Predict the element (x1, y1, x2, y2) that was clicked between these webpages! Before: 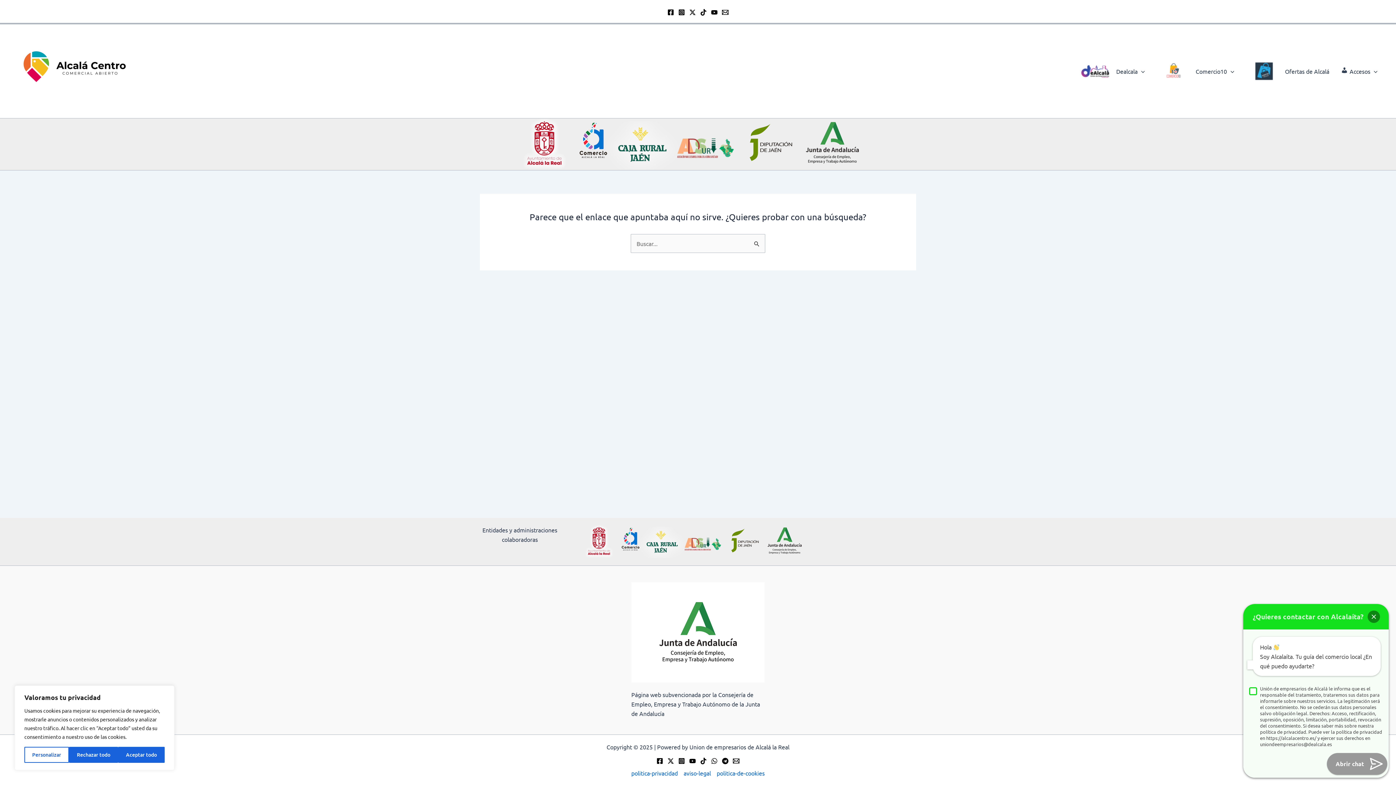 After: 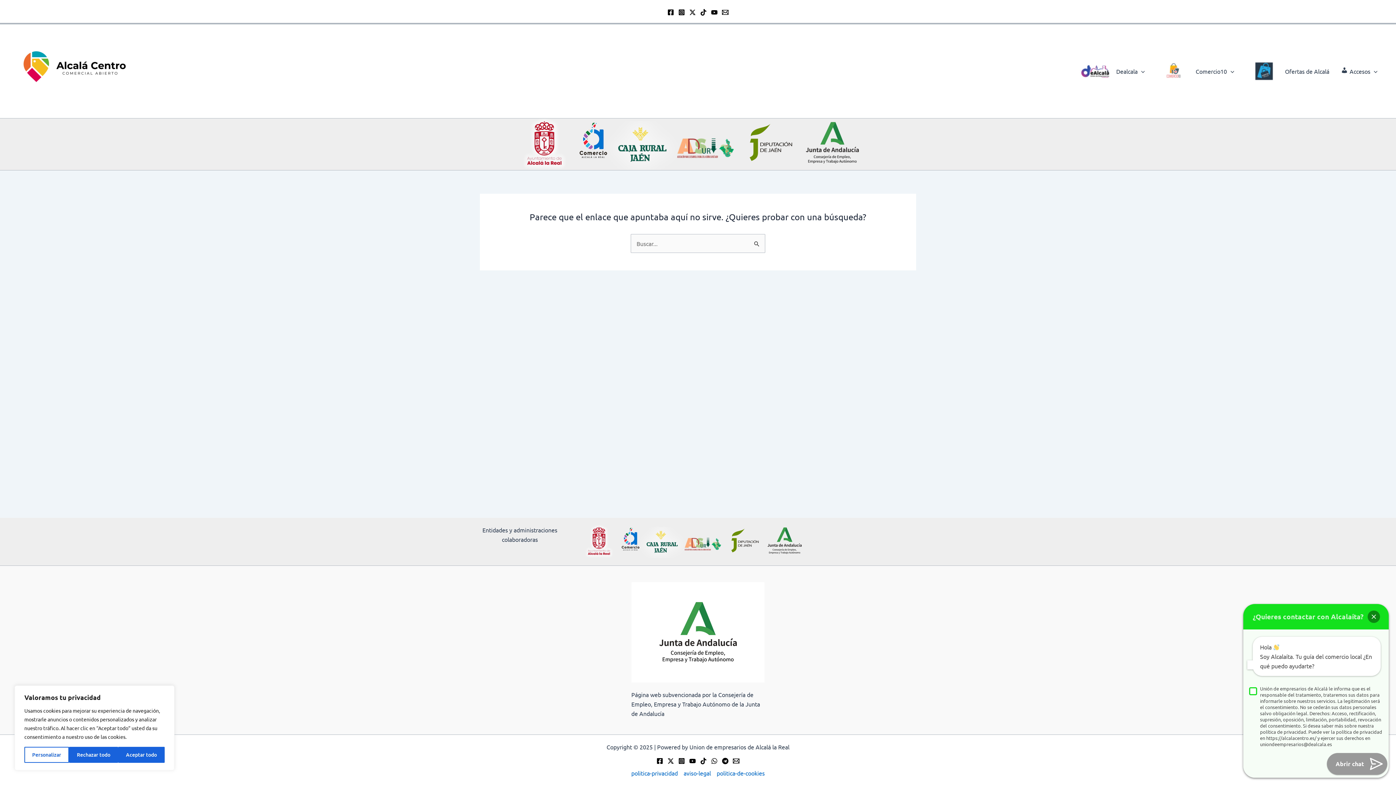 Action: bbox: (722, 9, 728, 15) label: Email 1